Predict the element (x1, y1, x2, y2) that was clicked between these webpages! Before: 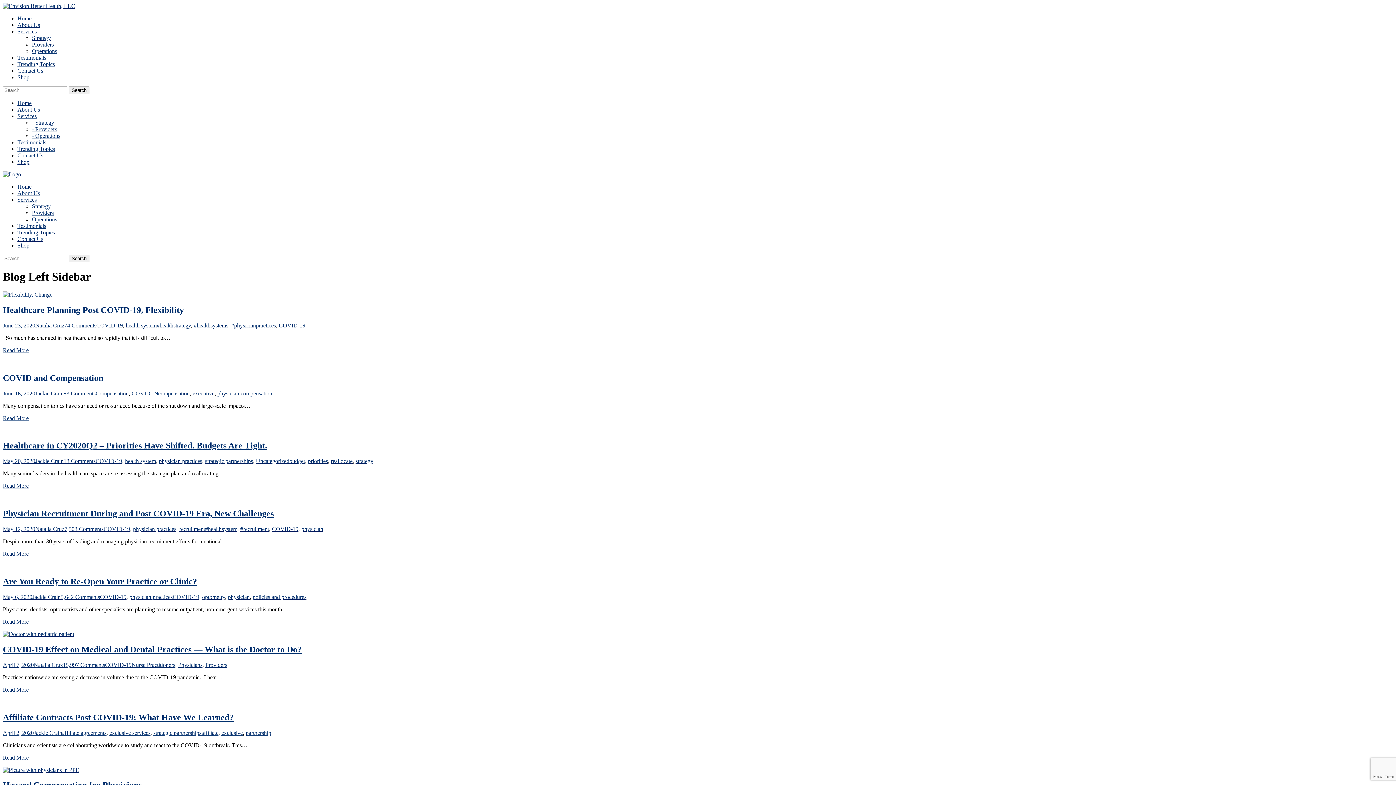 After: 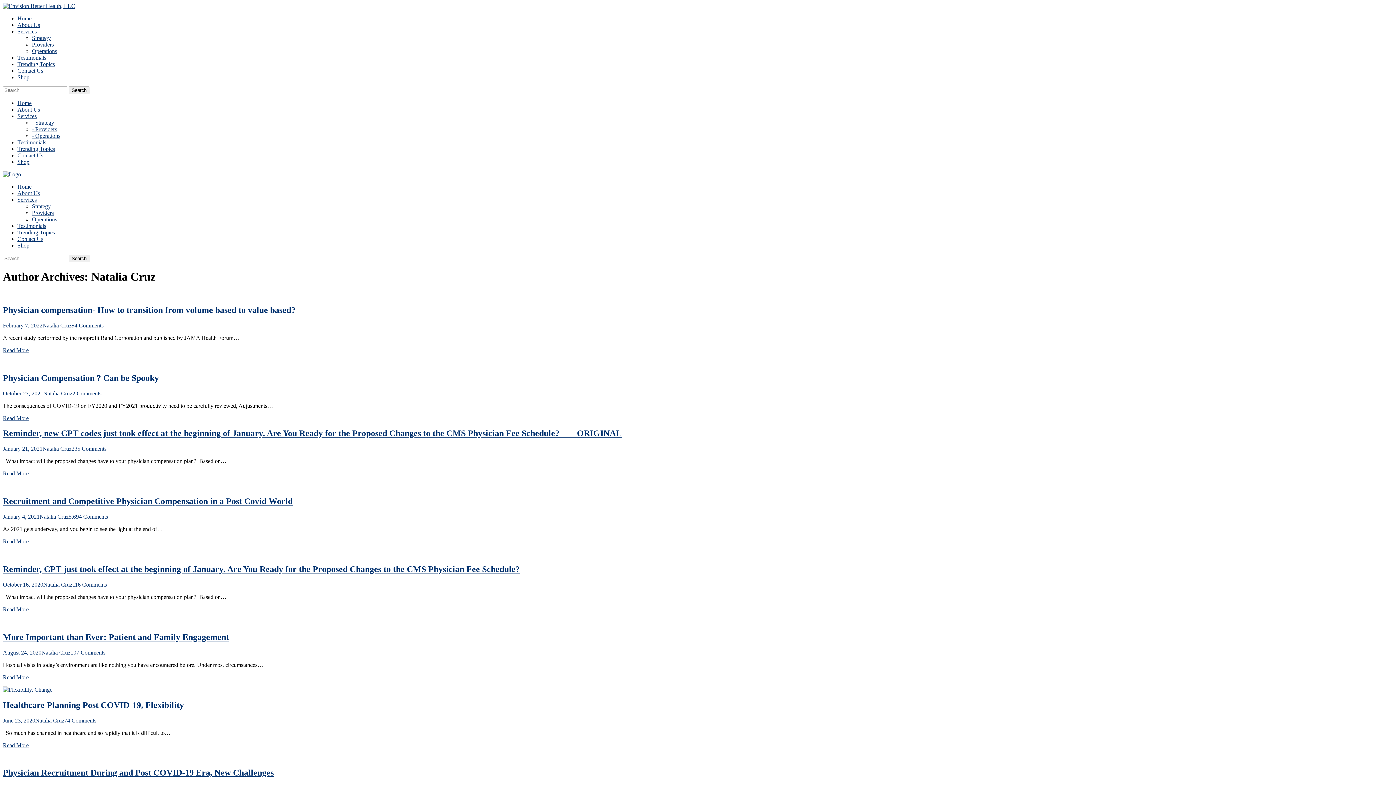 Action: bbox: (35, 526, 64, 532) label: Natalia Cruz